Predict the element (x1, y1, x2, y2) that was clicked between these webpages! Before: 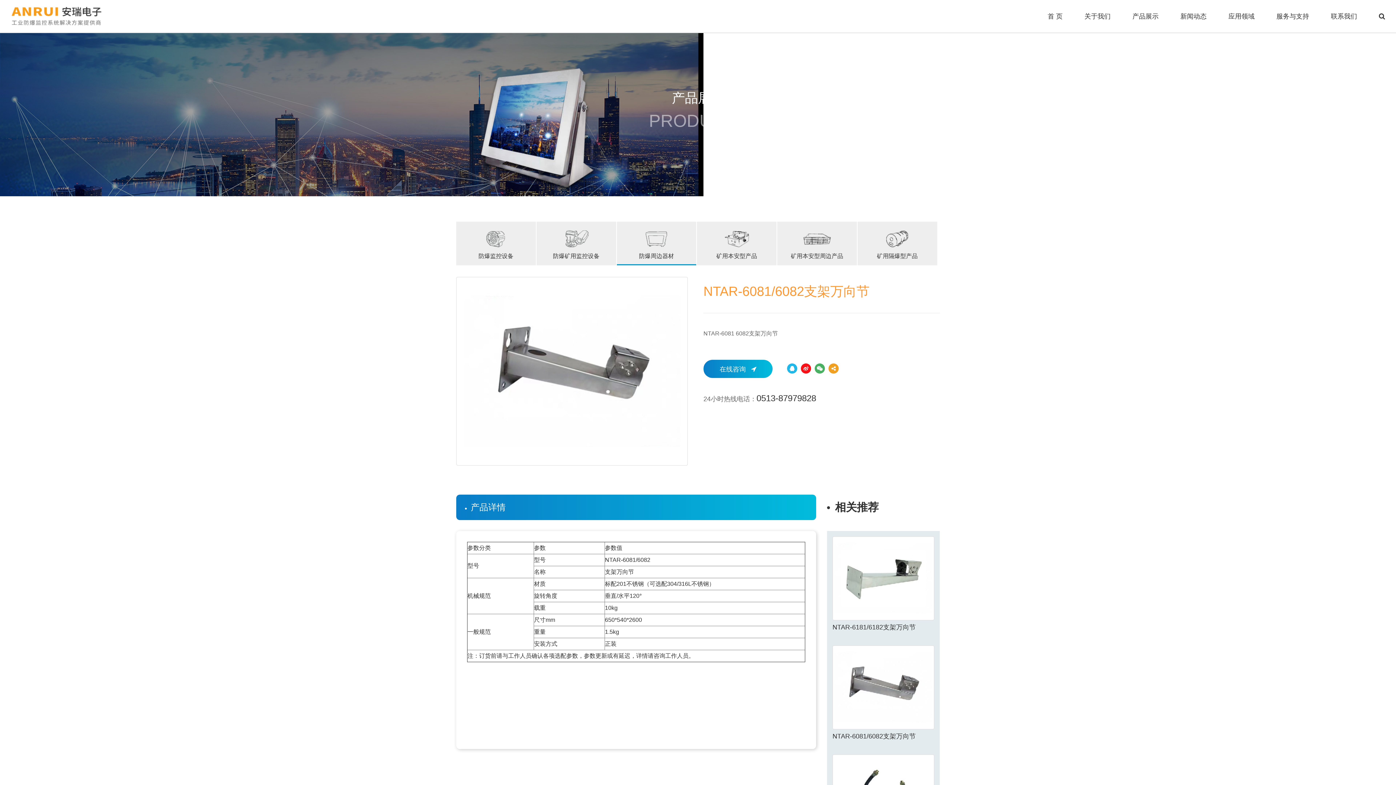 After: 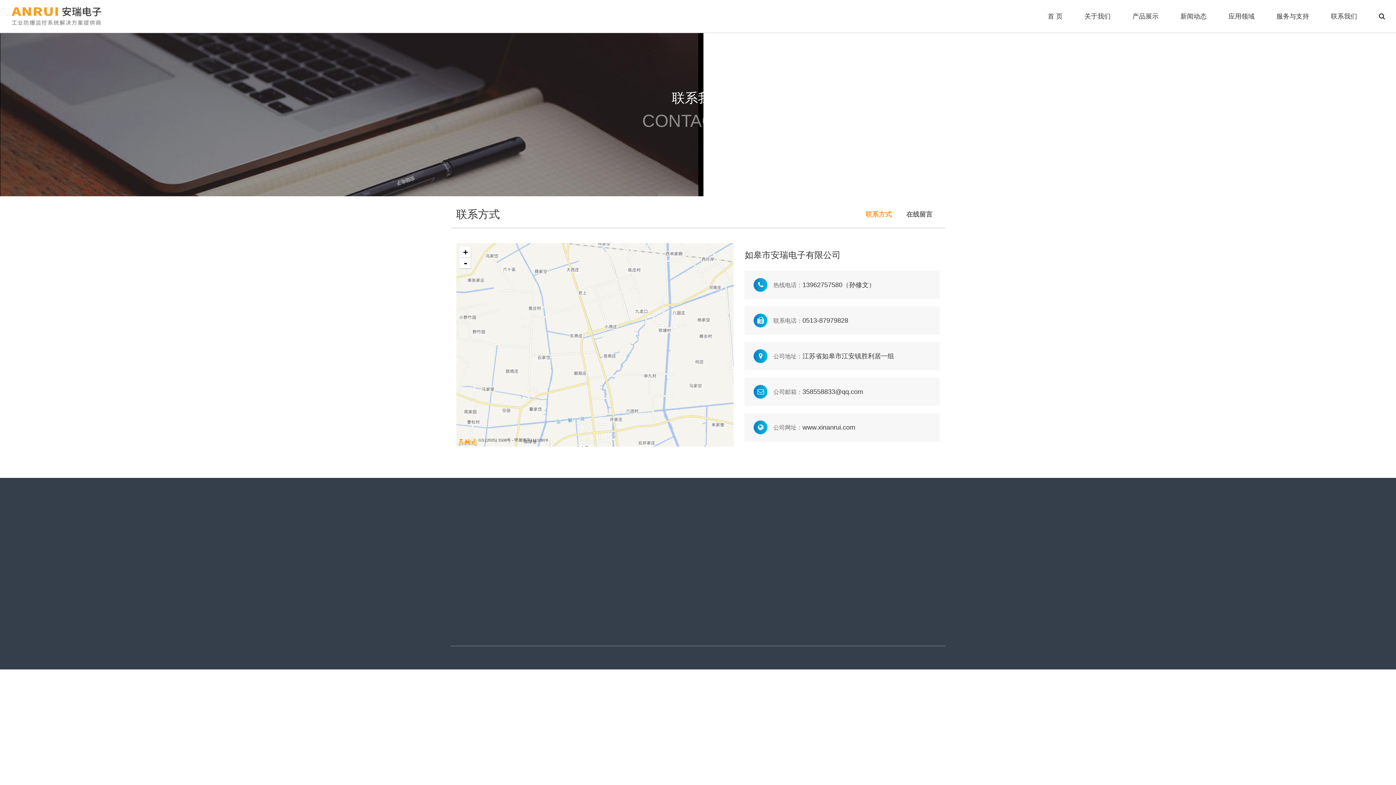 Action: bbox: (1320, 0, 1368, 32) label: 联系我们